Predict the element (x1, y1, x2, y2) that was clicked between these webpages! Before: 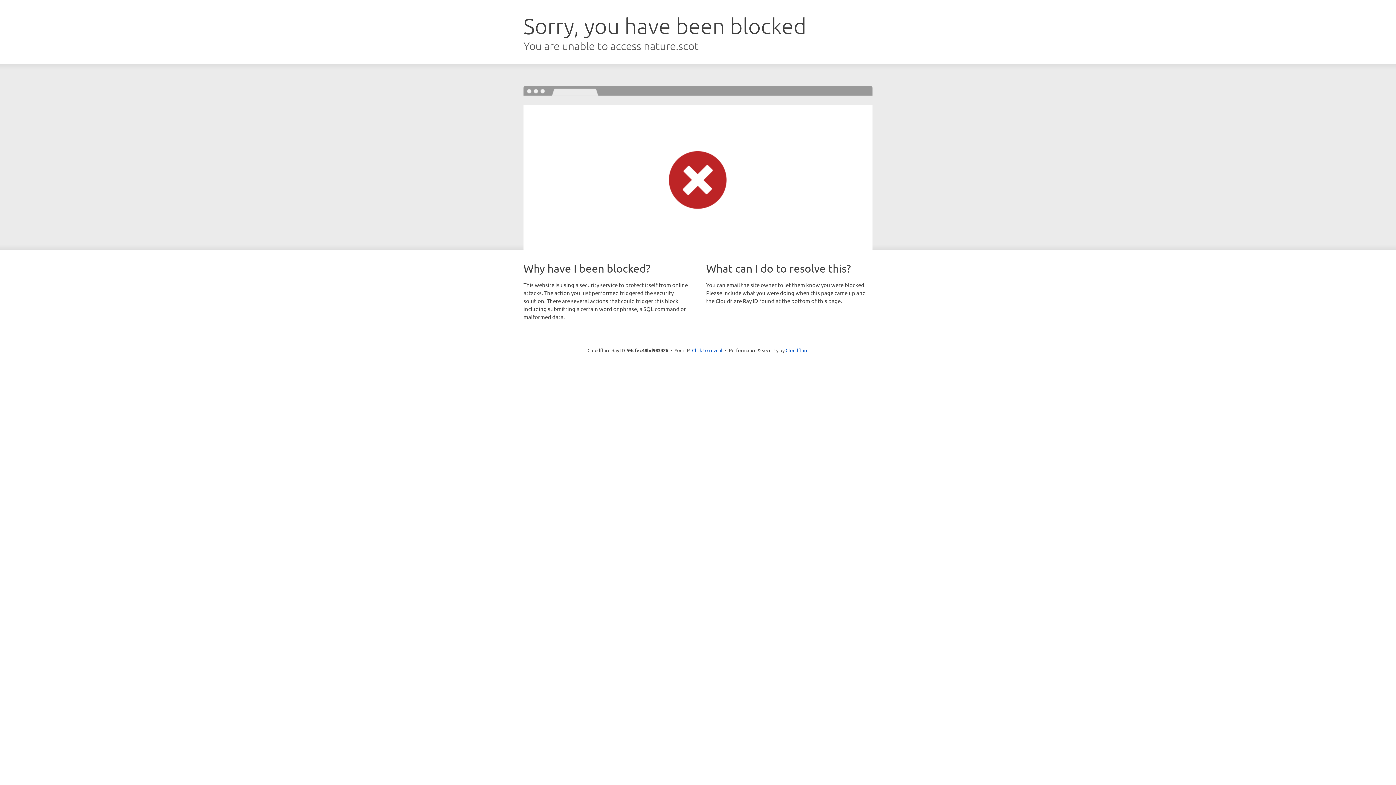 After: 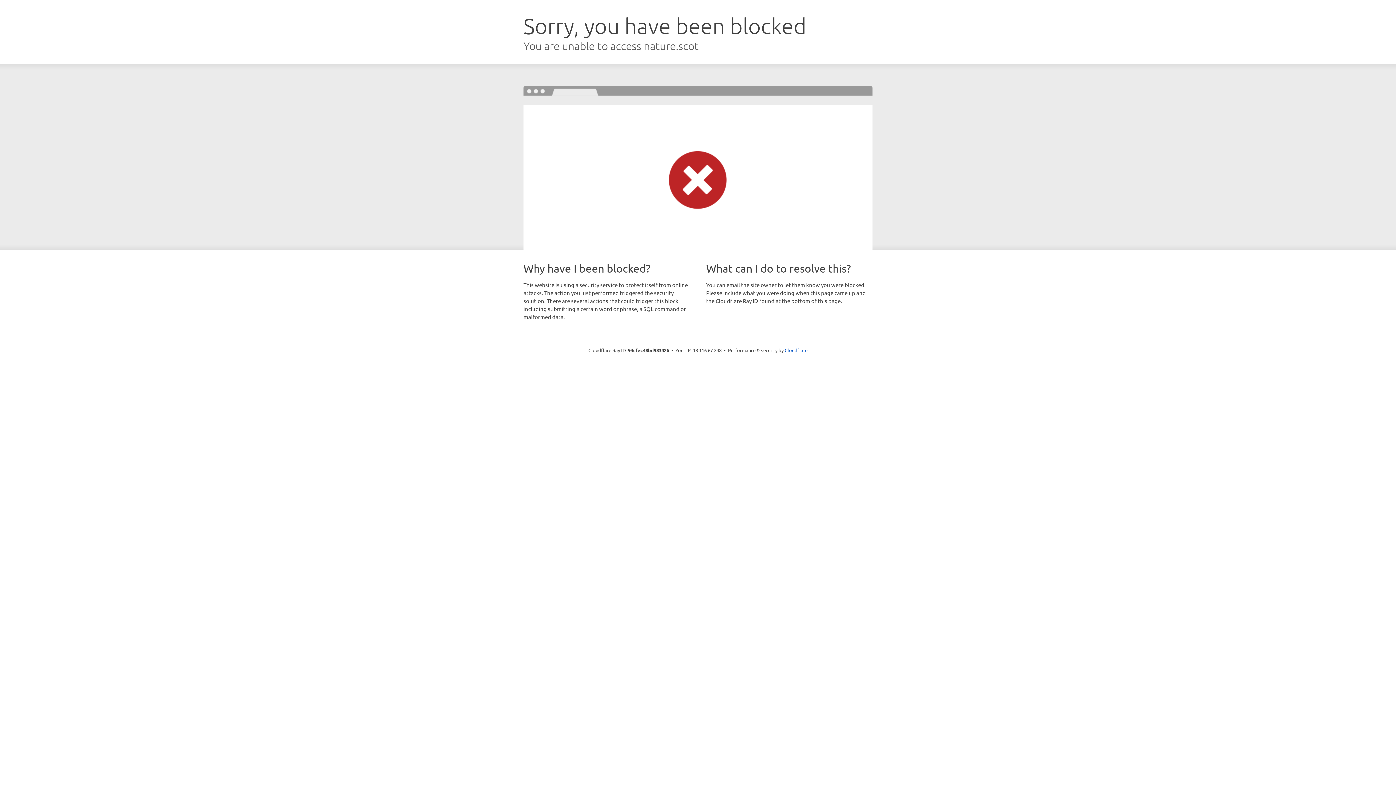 Action: bbox: (692, 346, 722, 353) label: Click to reveal